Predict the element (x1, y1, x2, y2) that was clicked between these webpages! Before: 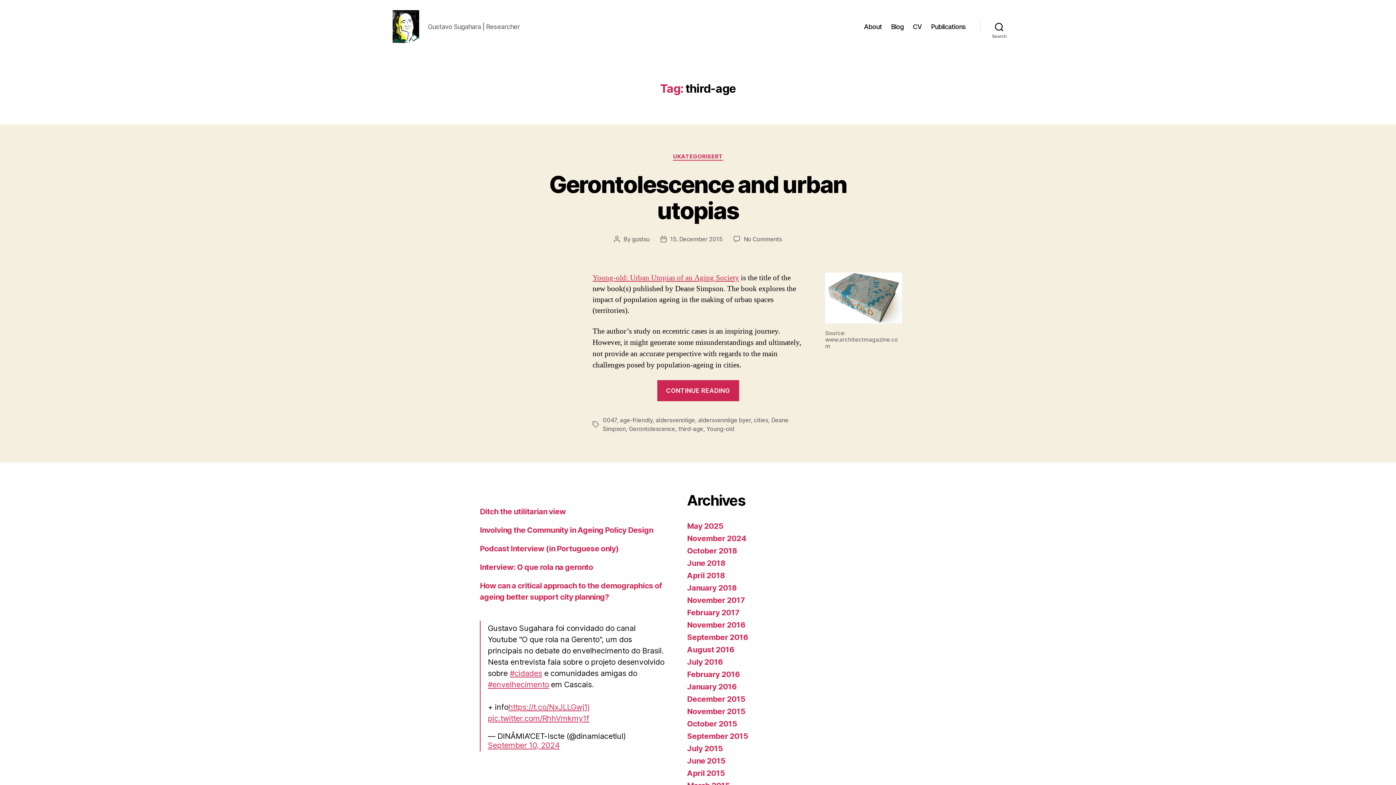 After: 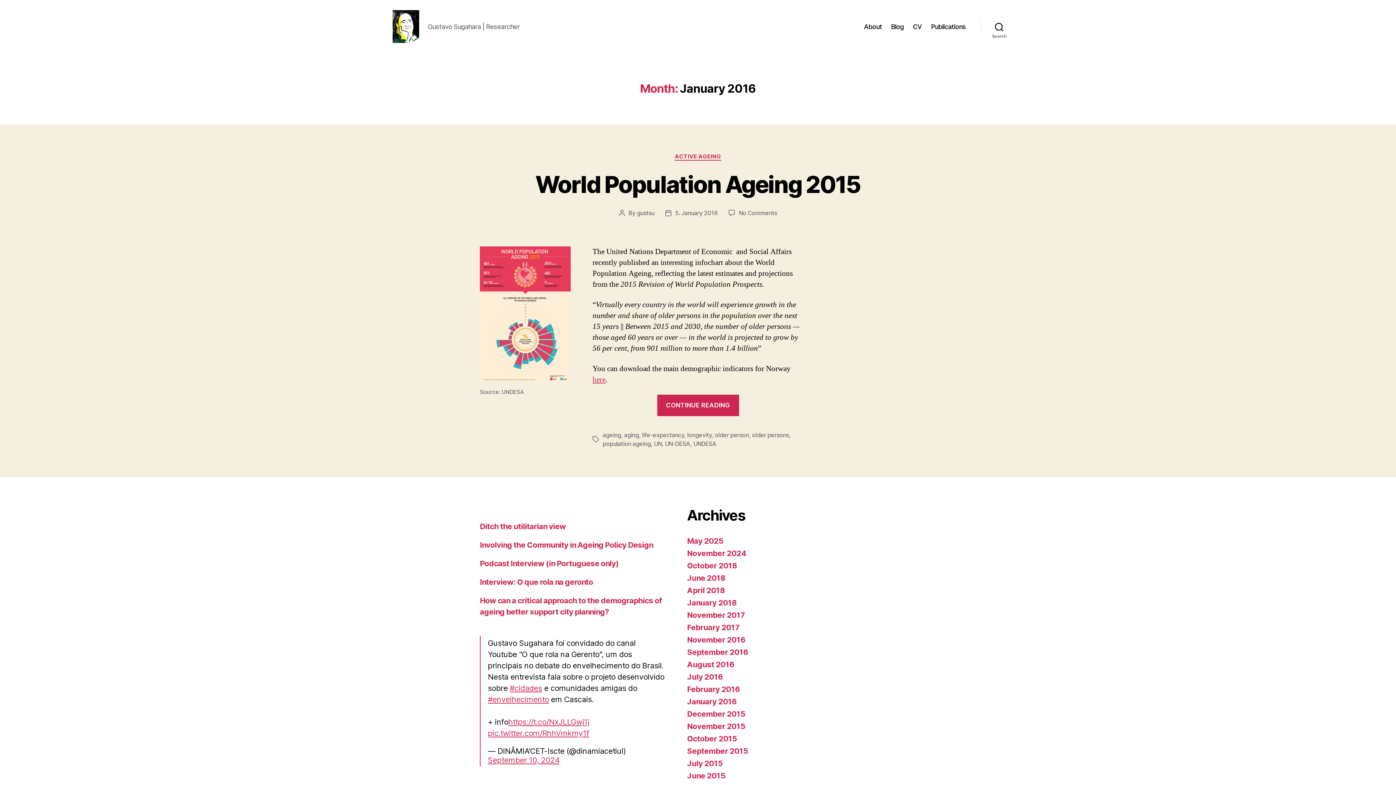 Action: label: January 2016 bbox: (687, 682, 737, 691)